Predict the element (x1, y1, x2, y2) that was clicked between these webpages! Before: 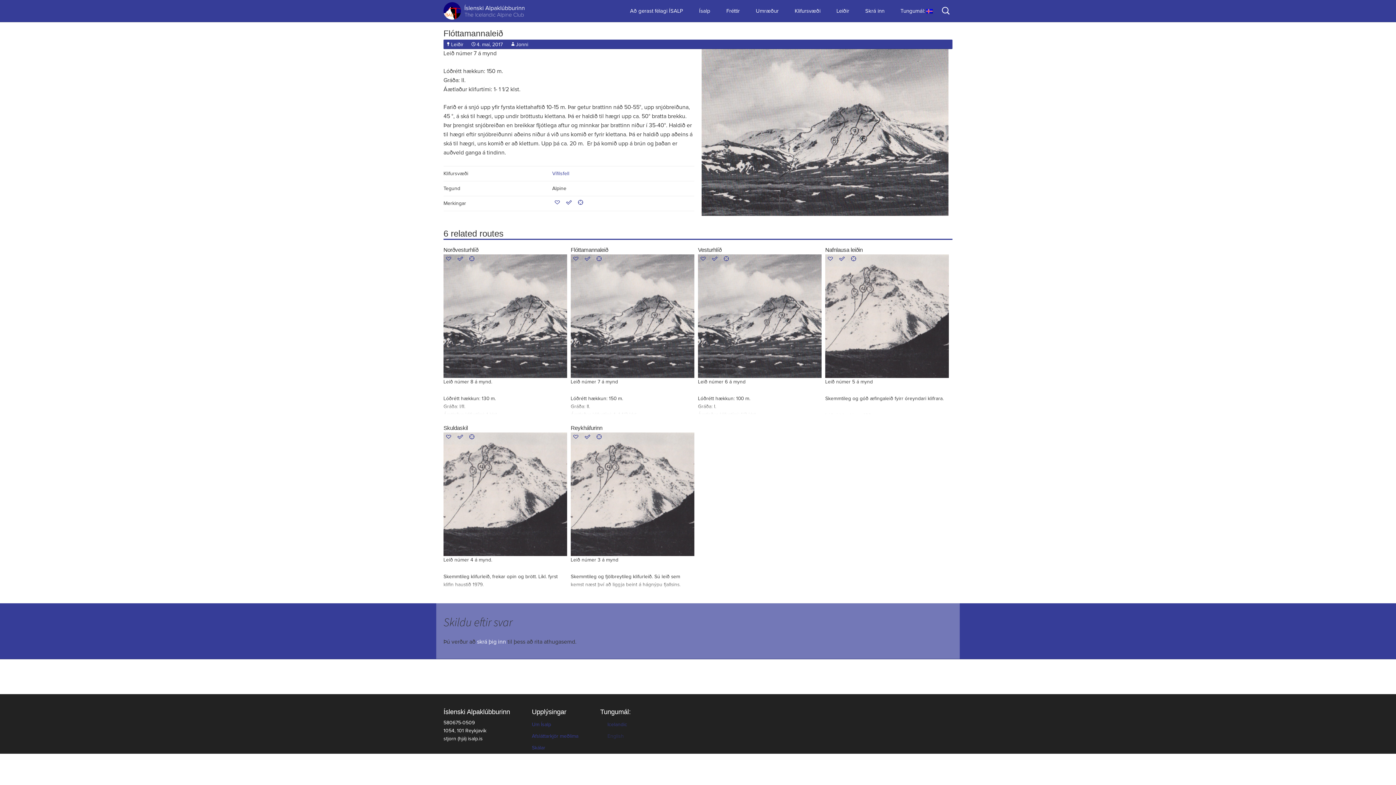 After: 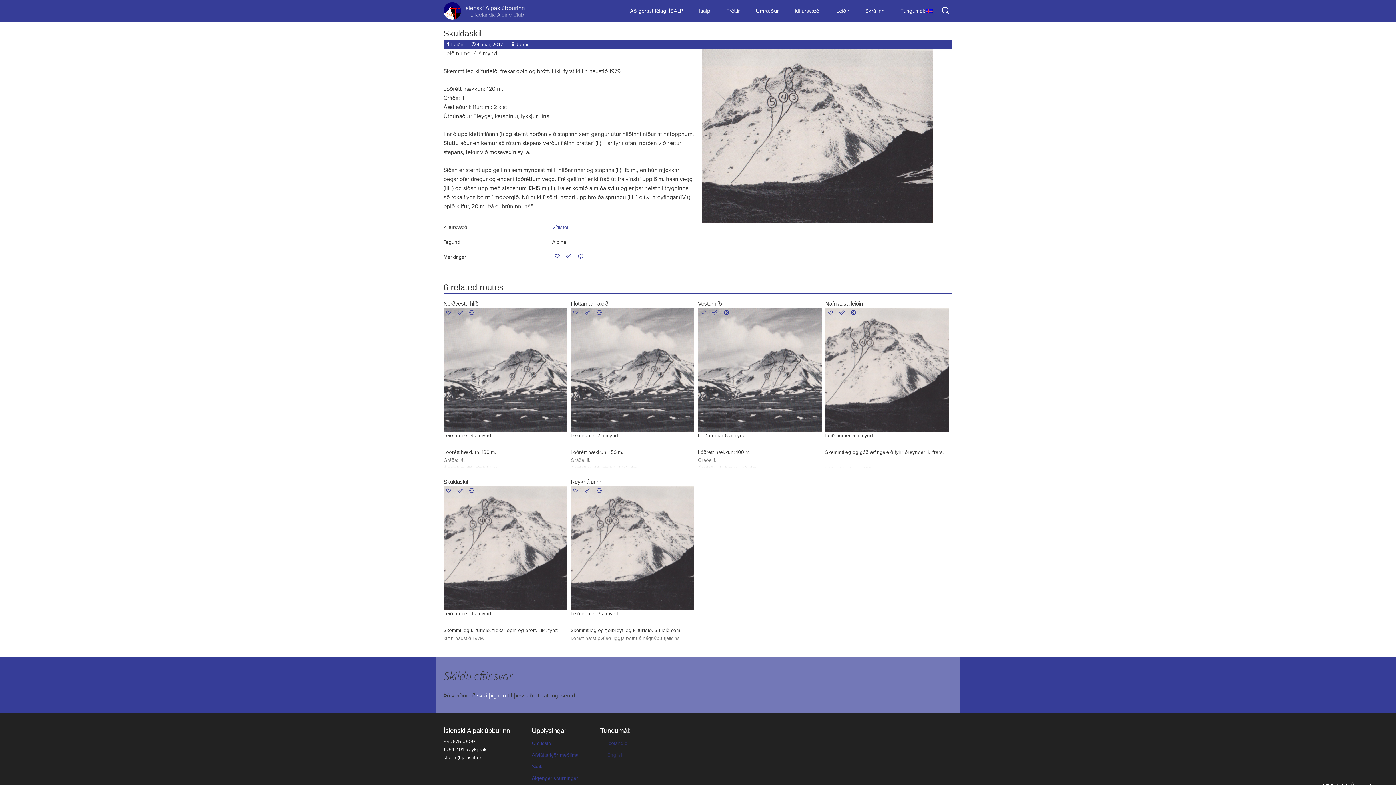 Action: bbox: (443, 491, 567, 496)